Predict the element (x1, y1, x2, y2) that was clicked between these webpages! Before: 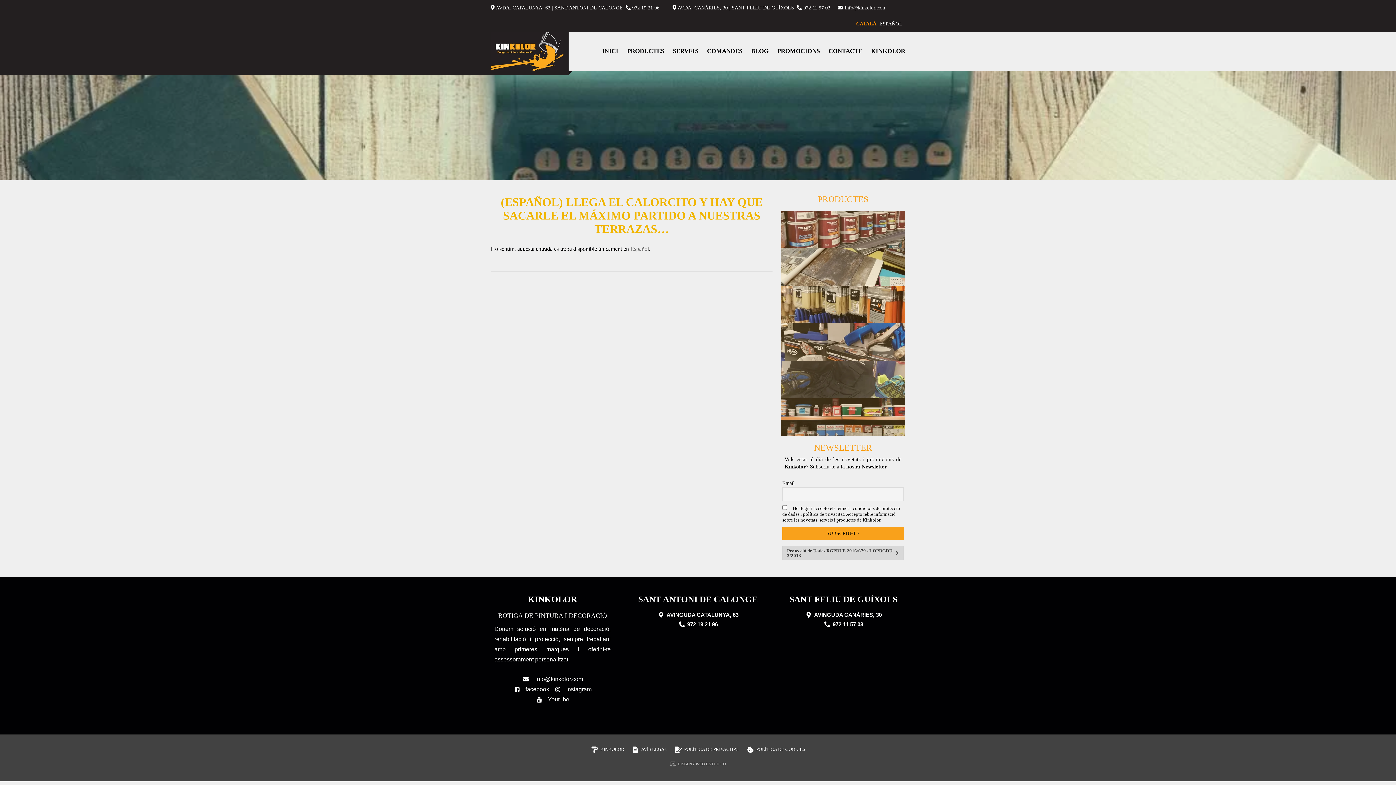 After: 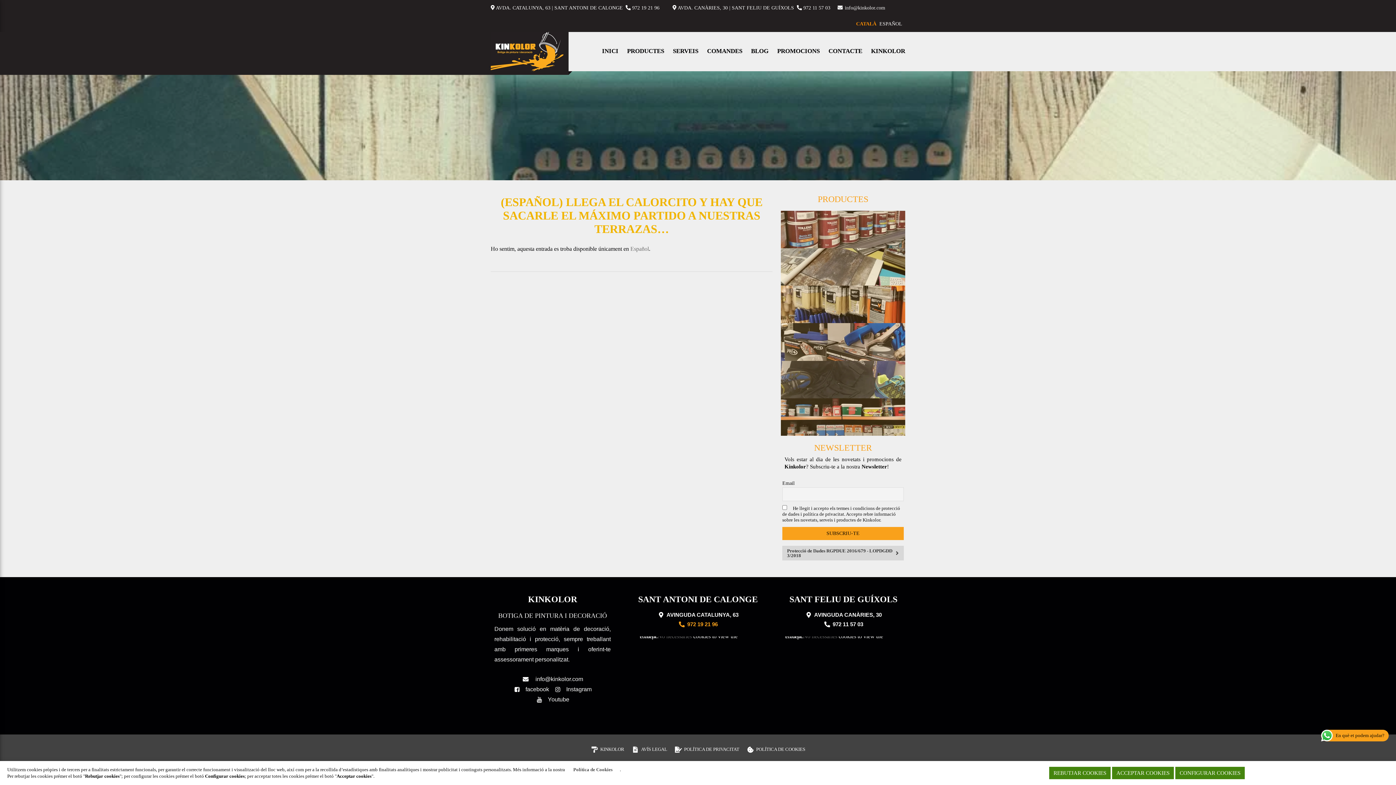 Action: label: 972 19 21 96 bbox: (678, 620, 717, 629)